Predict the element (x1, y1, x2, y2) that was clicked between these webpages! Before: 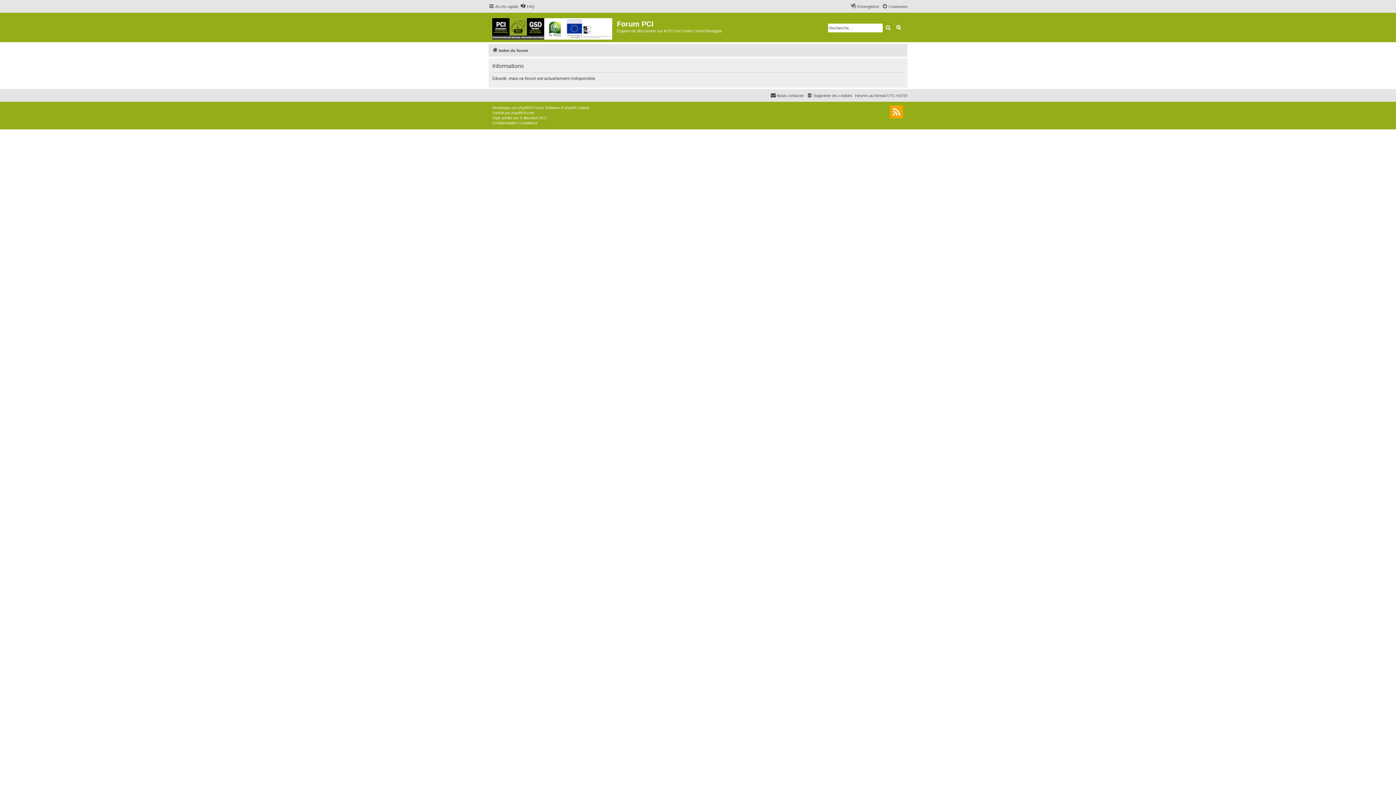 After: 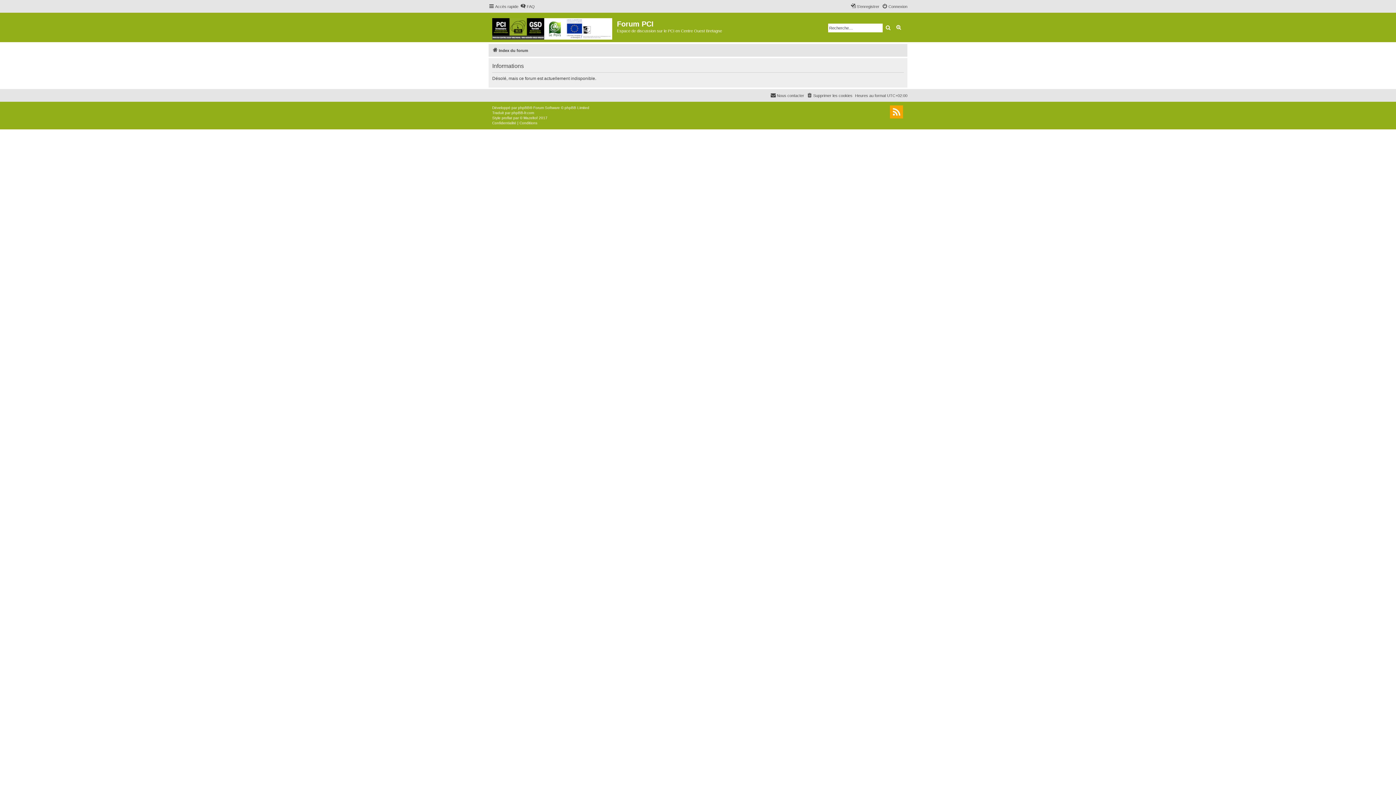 Action: label: Recherche avancée bbox: (893, 23, 904, 32)